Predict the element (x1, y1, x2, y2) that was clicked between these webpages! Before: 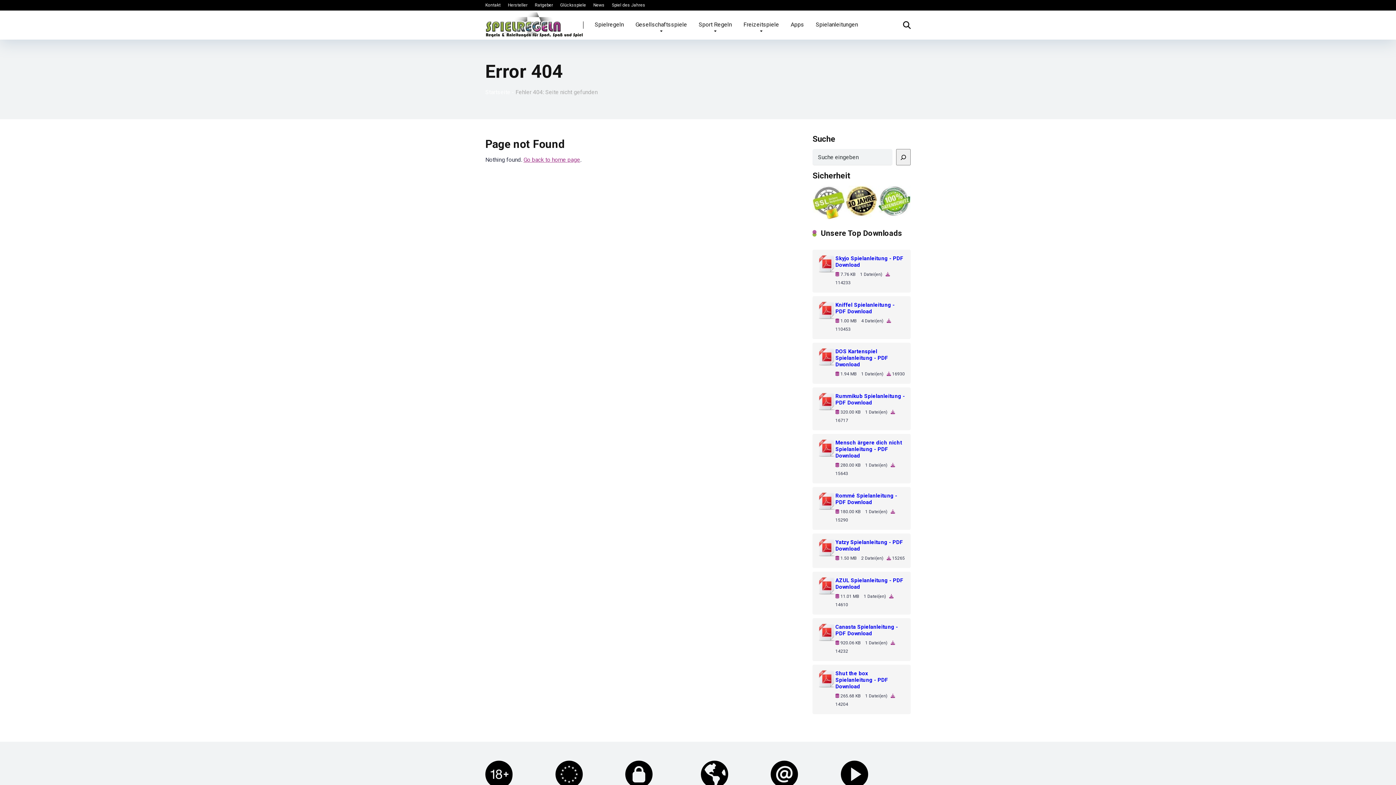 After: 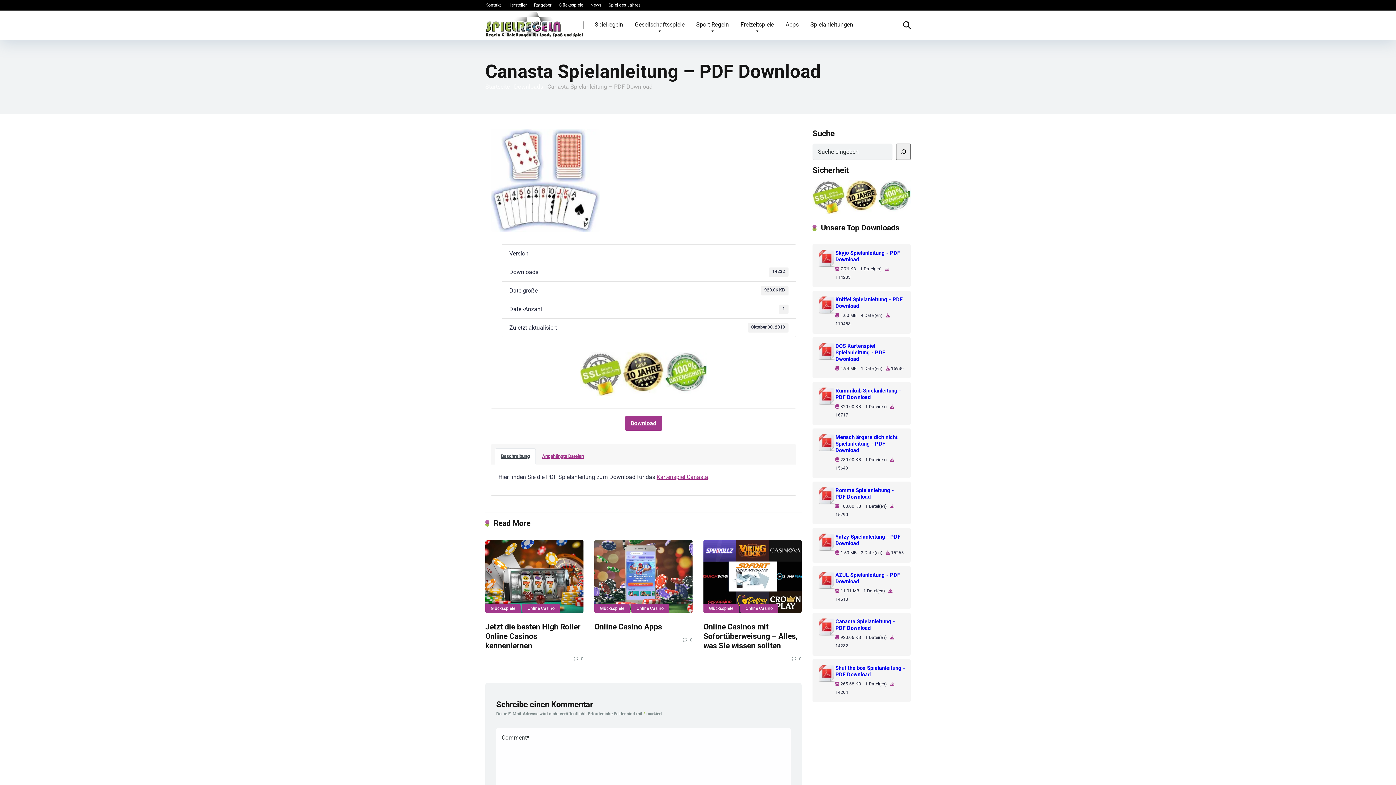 Action: label: Canasta Spielanleitung - PDF Download bbox: (835, 624, 905, 637)